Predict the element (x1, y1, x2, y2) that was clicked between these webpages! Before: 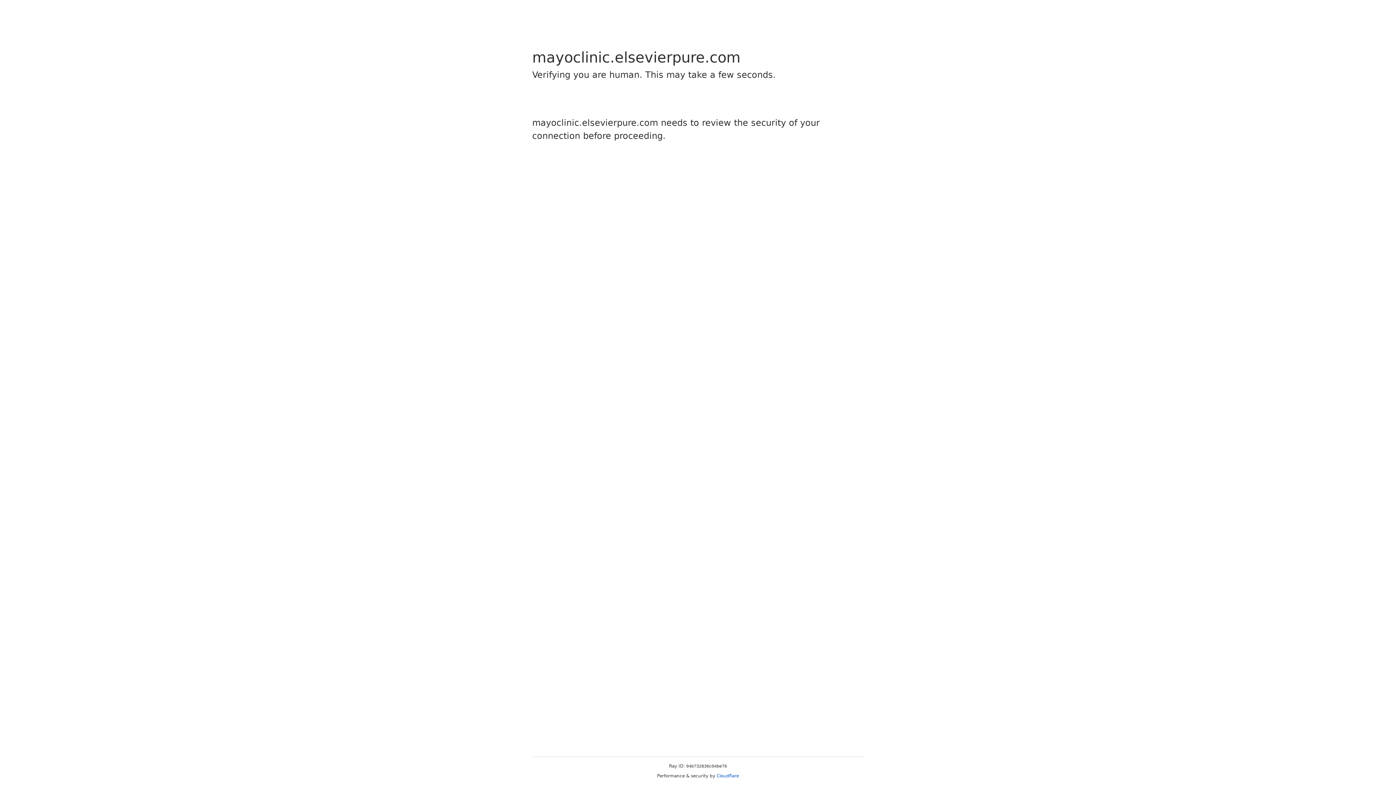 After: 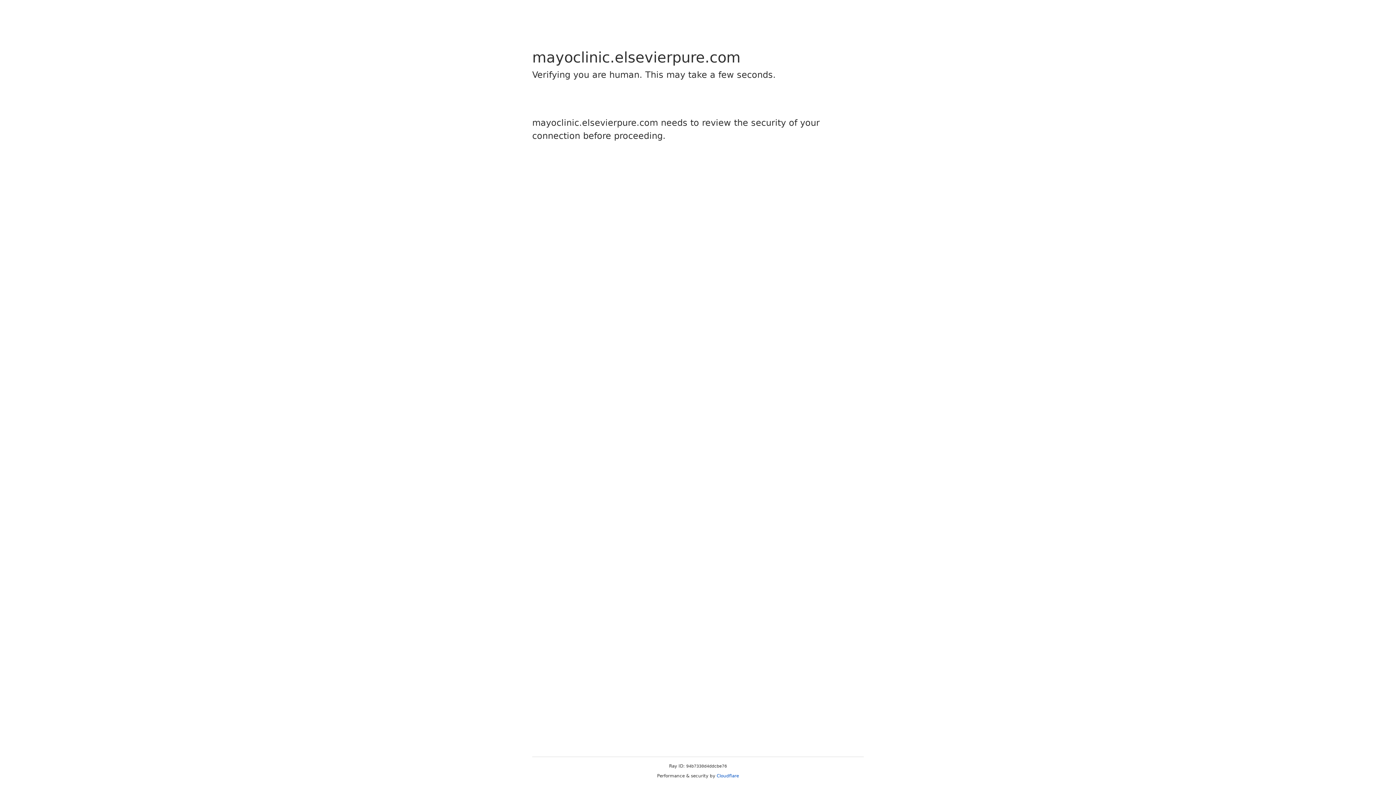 Action: bbox: (716, 773, 739, 778) label: Cloudflare